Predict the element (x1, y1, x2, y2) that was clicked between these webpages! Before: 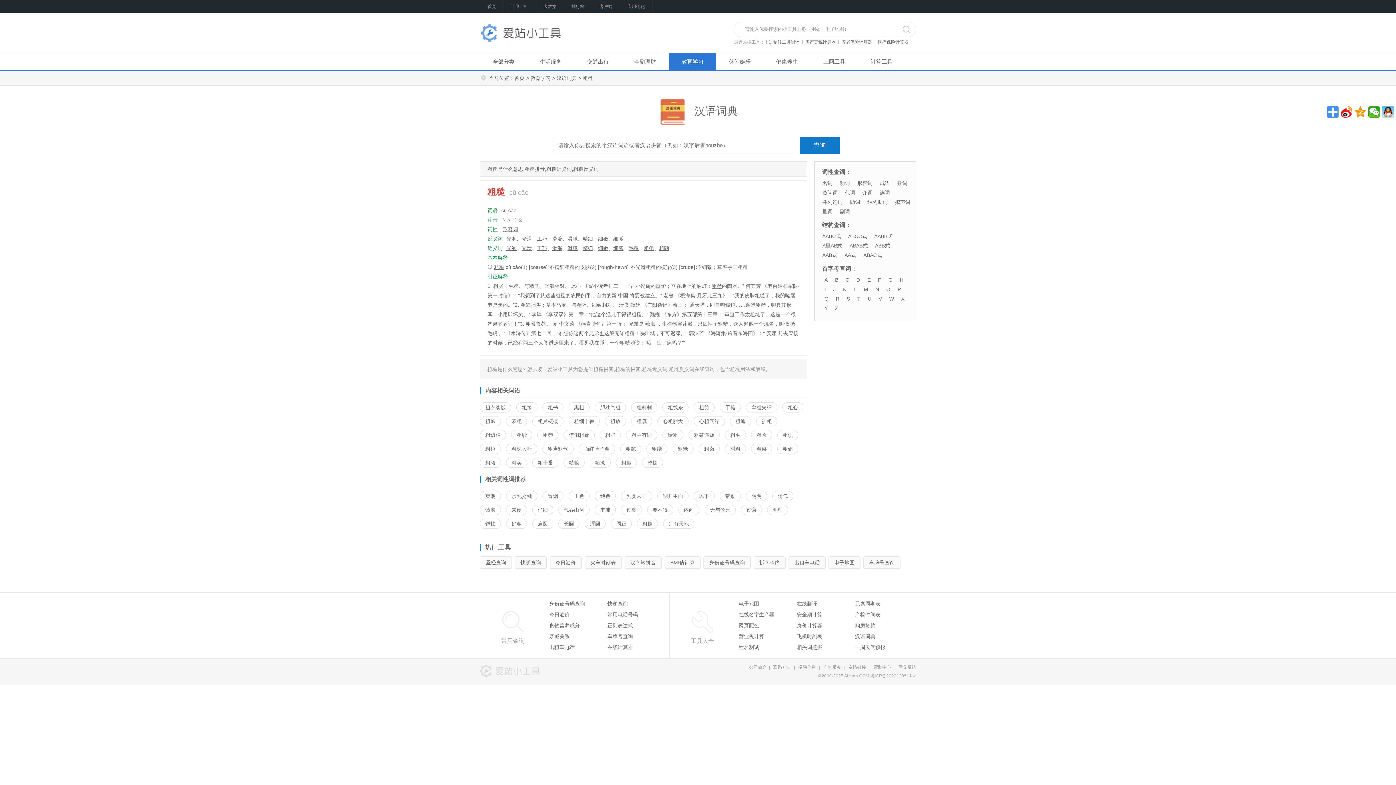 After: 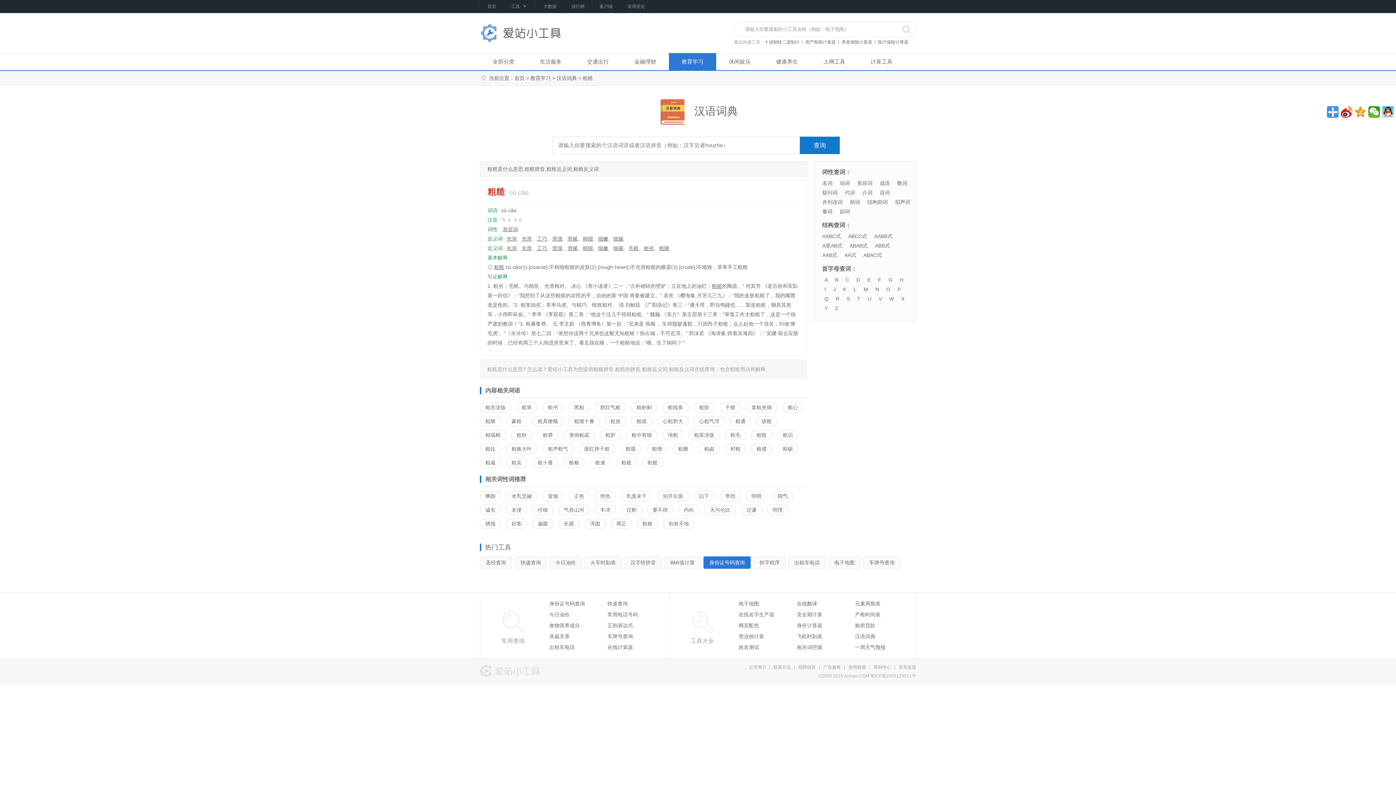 Action: bbox: (703, 556, 750, 569) label: 身份证号码查询